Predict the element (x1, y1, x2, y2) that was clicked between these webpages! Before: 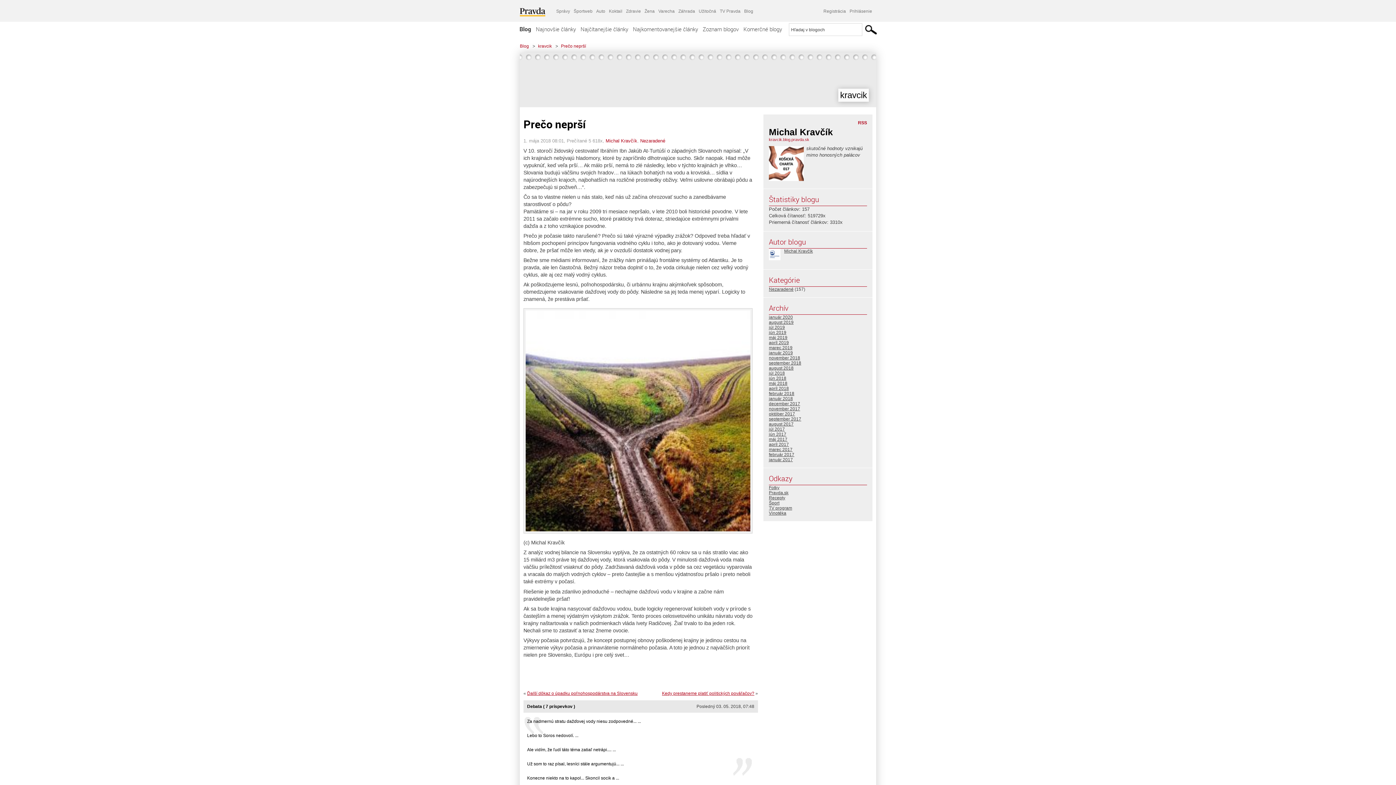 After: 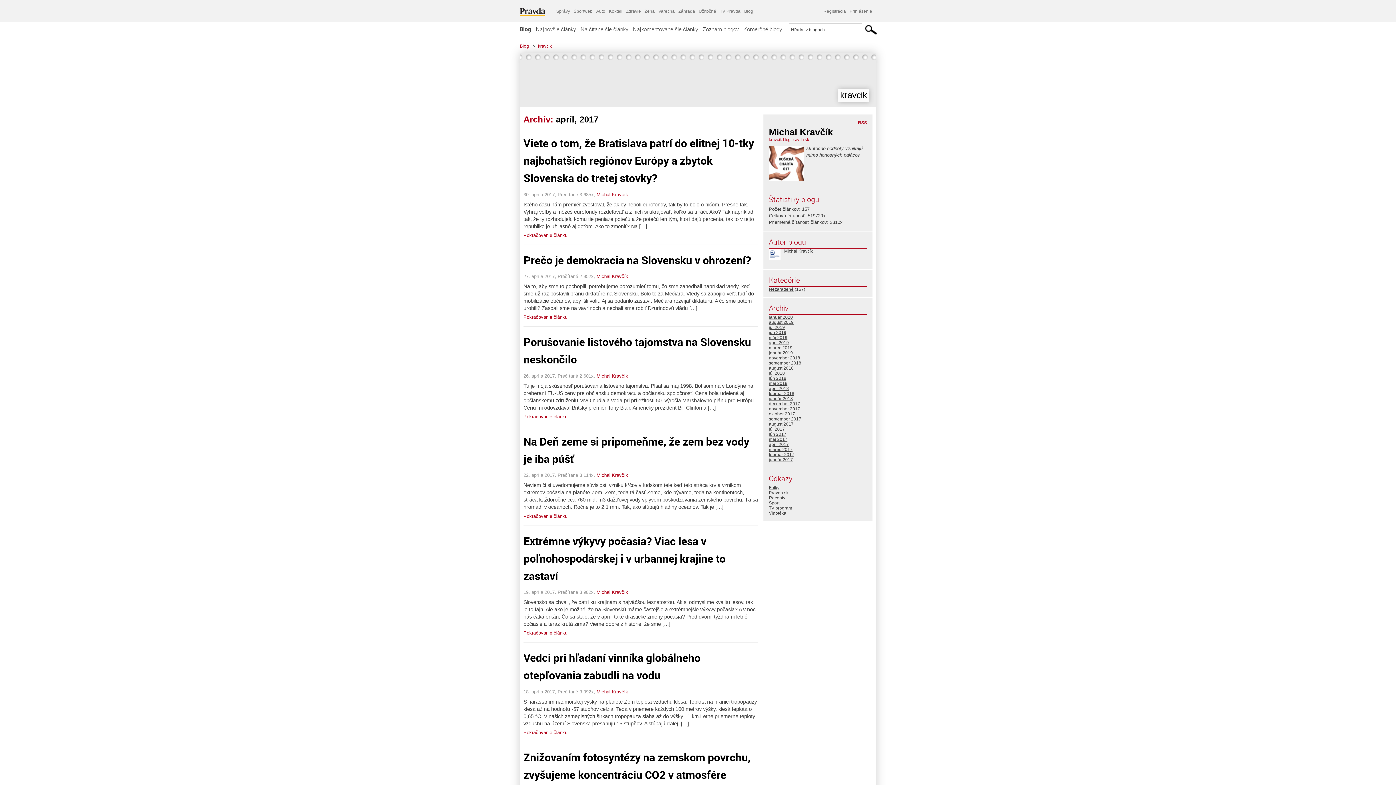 Action: label: apríl 2017 bbox: (769, 442, 789, 447)